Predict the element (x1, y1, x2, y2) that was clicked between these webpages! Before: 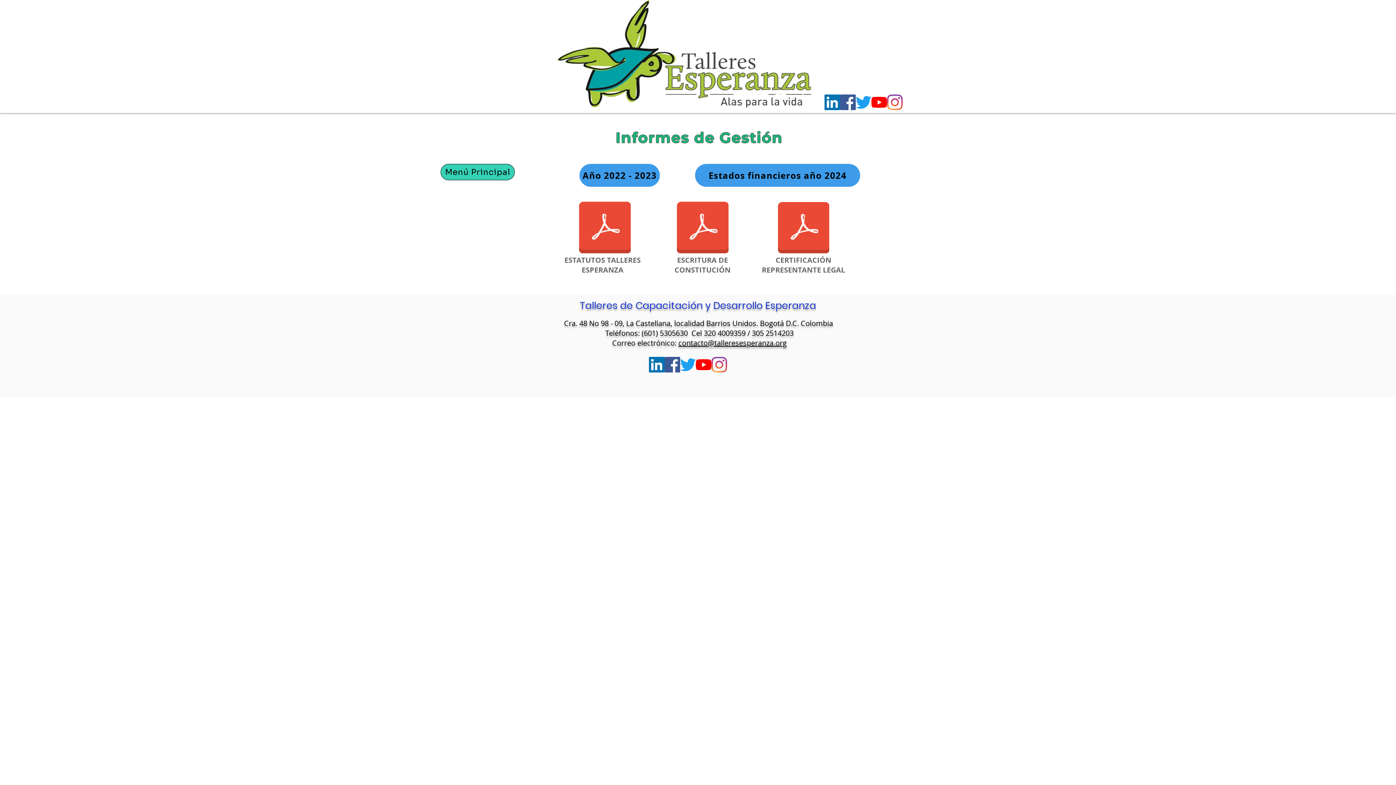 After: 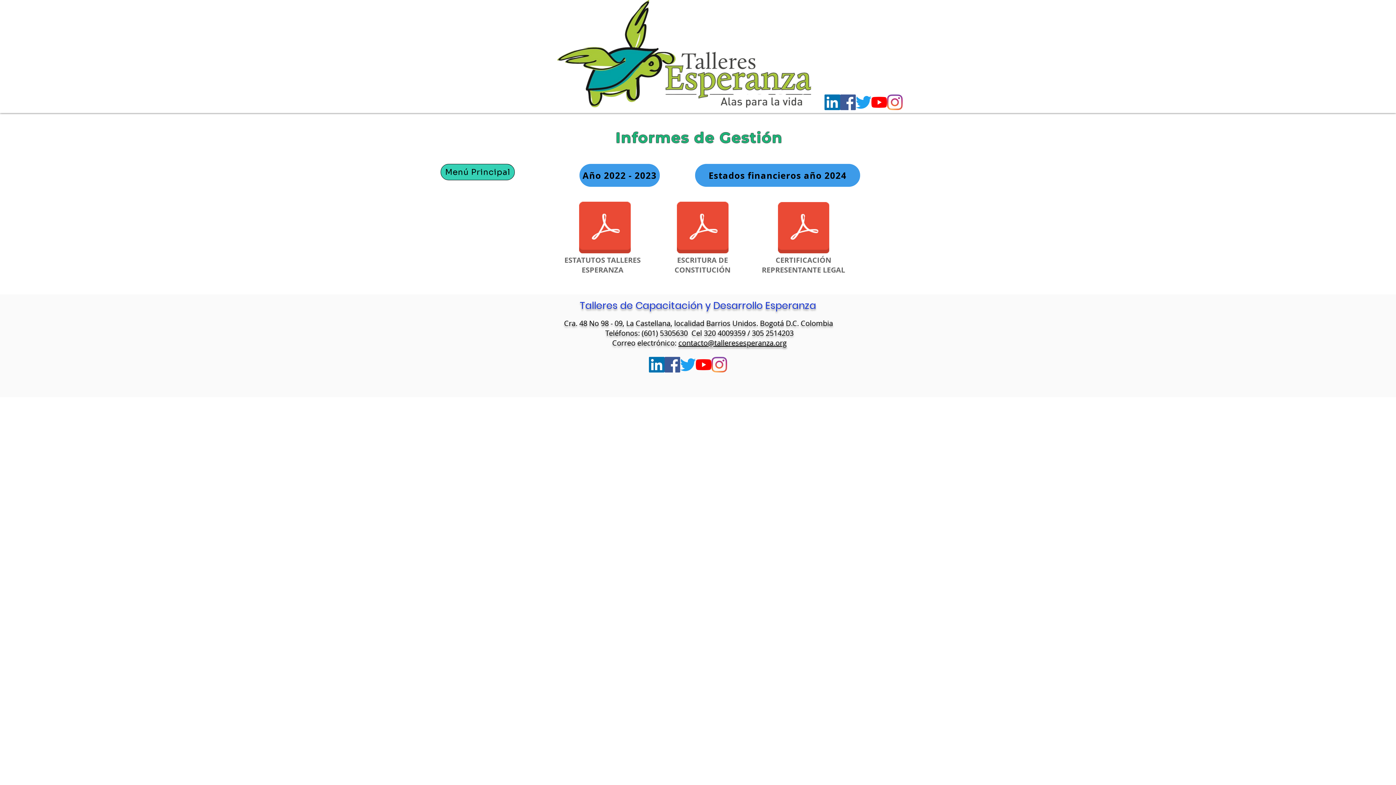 Action: label: 7. Estatutos Talleres Esperanza.pdf bbox: (574, 201, 635, 255)